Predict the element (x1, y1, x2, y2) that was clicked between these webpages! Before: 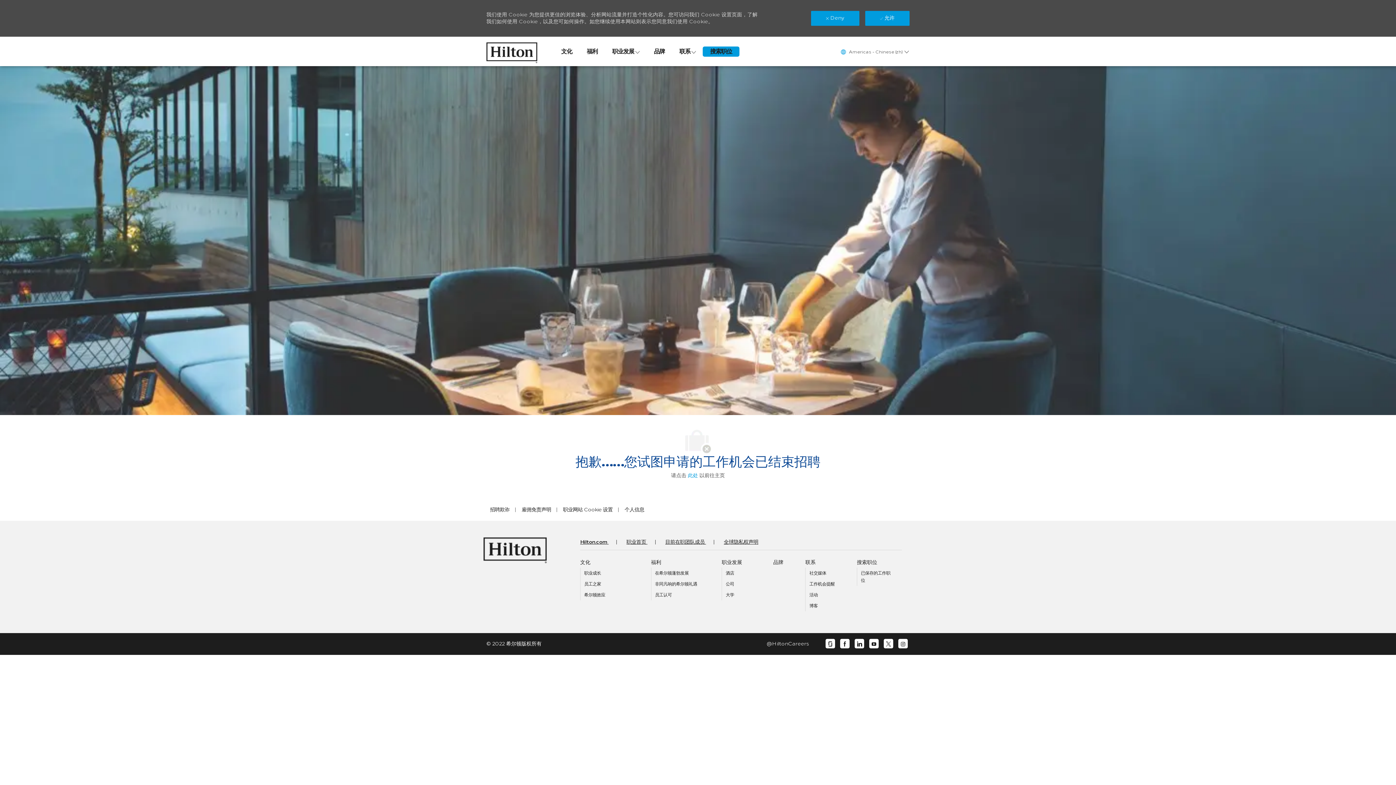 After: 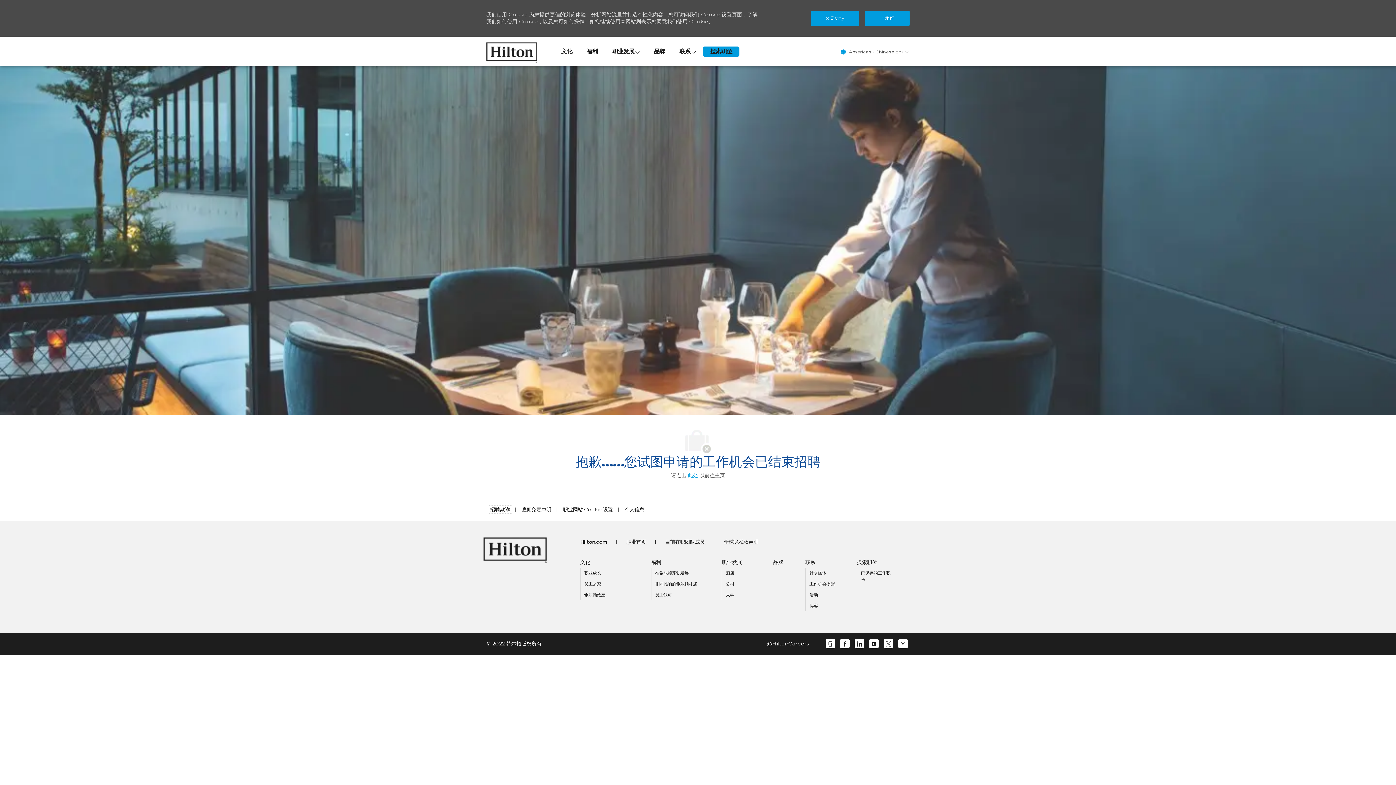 Action: label: 招聘欺诈  bbox: (490, 230, 511, 236)